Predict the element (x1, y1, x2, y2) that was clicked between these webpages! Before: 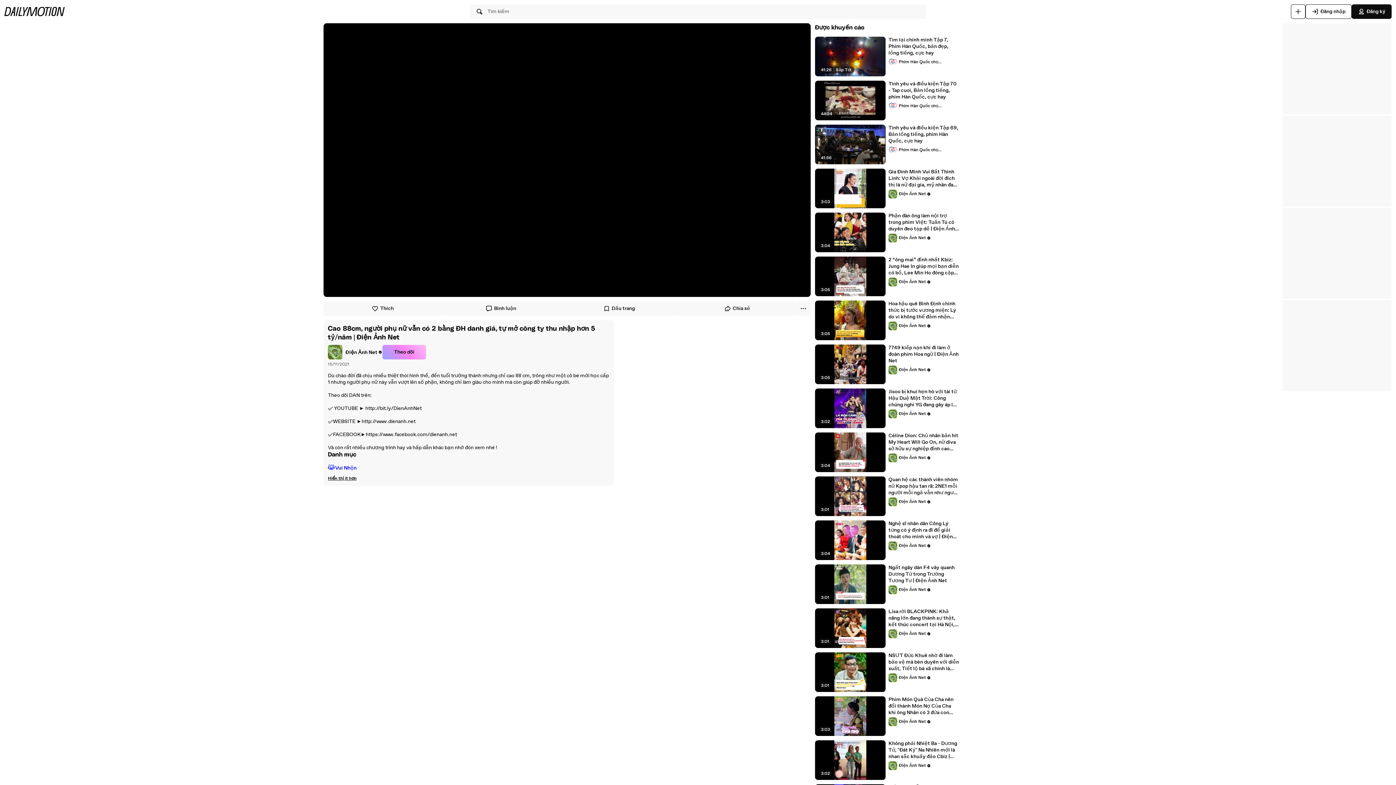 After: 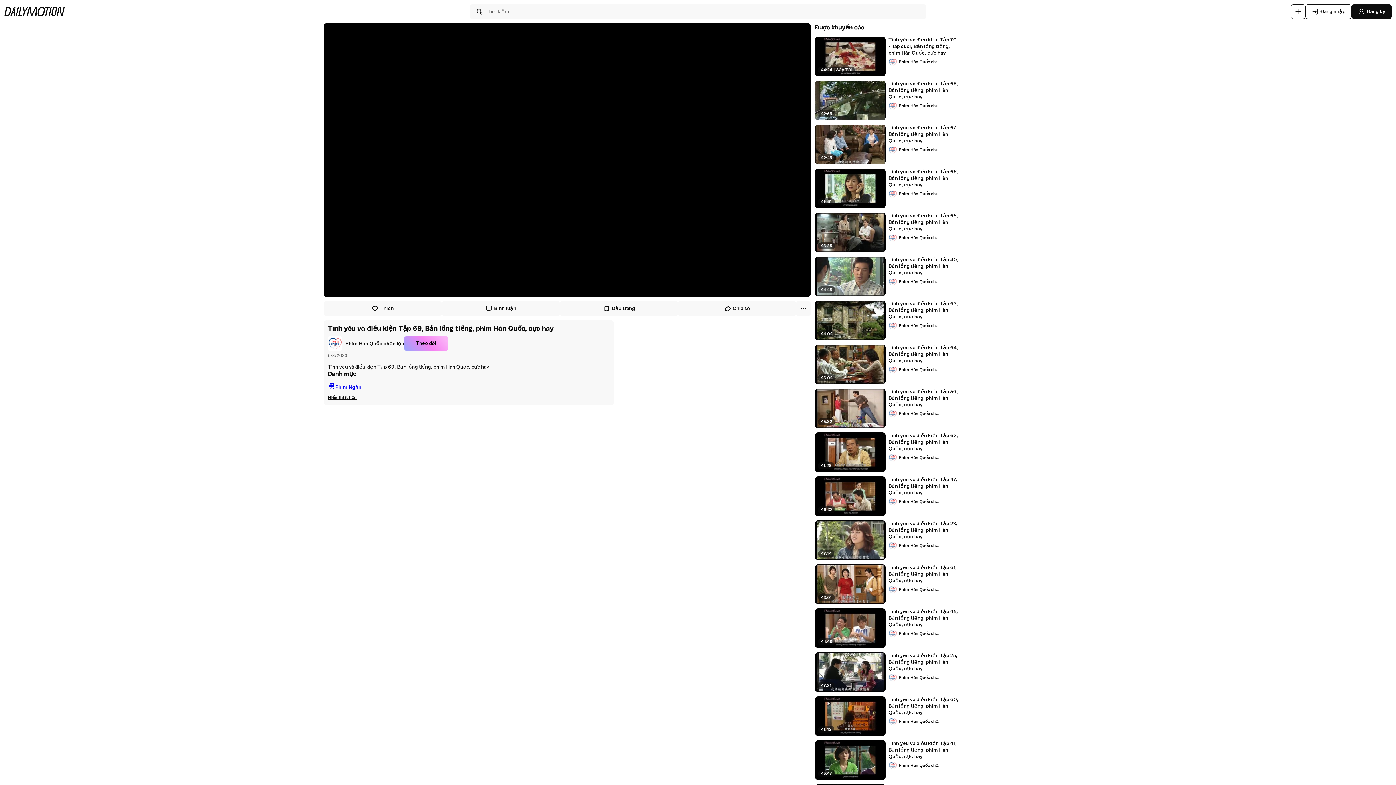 Action: bbox: (888, 124, 959, 144) label: Tình yêu và điều kiện Tập 69, Bản lồng tiếng, phim Hàn Quốc, cực hay